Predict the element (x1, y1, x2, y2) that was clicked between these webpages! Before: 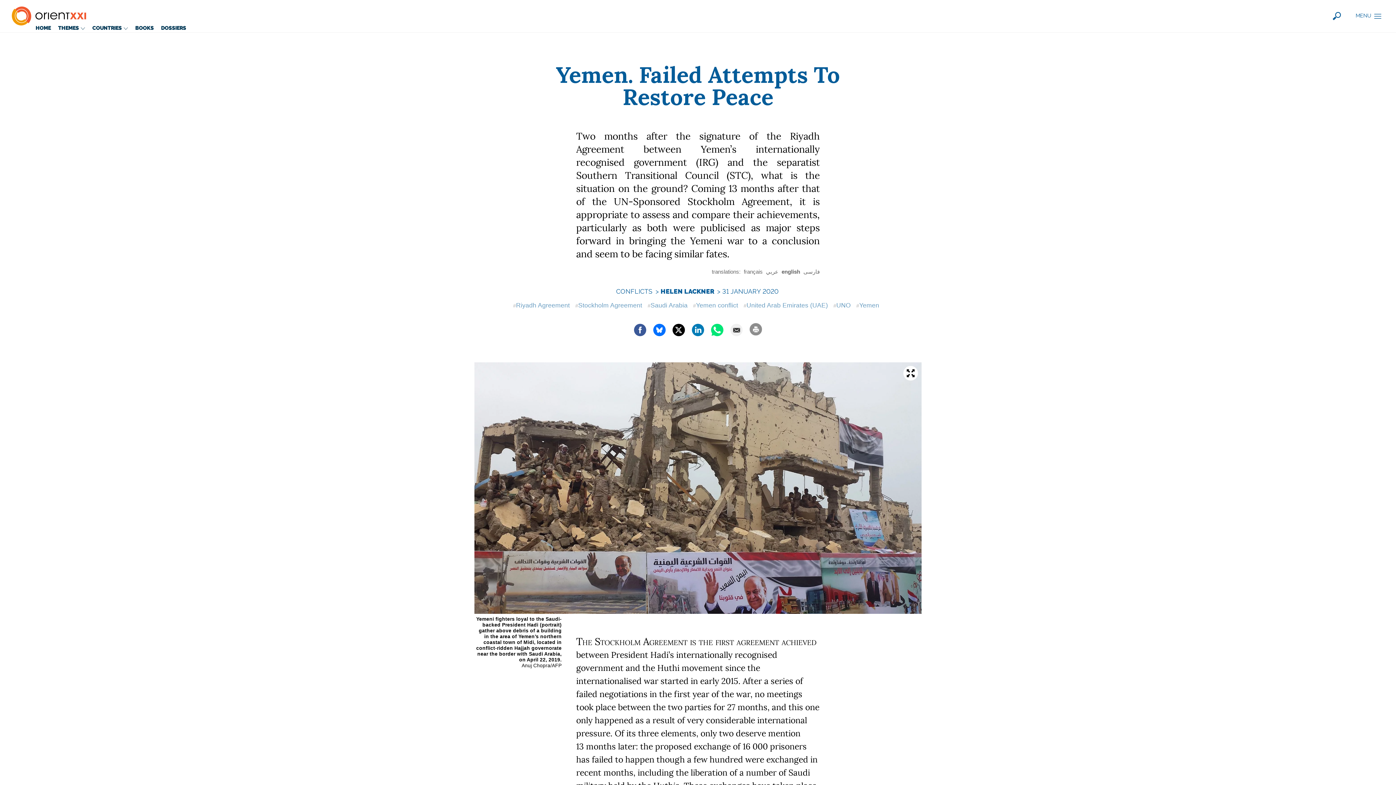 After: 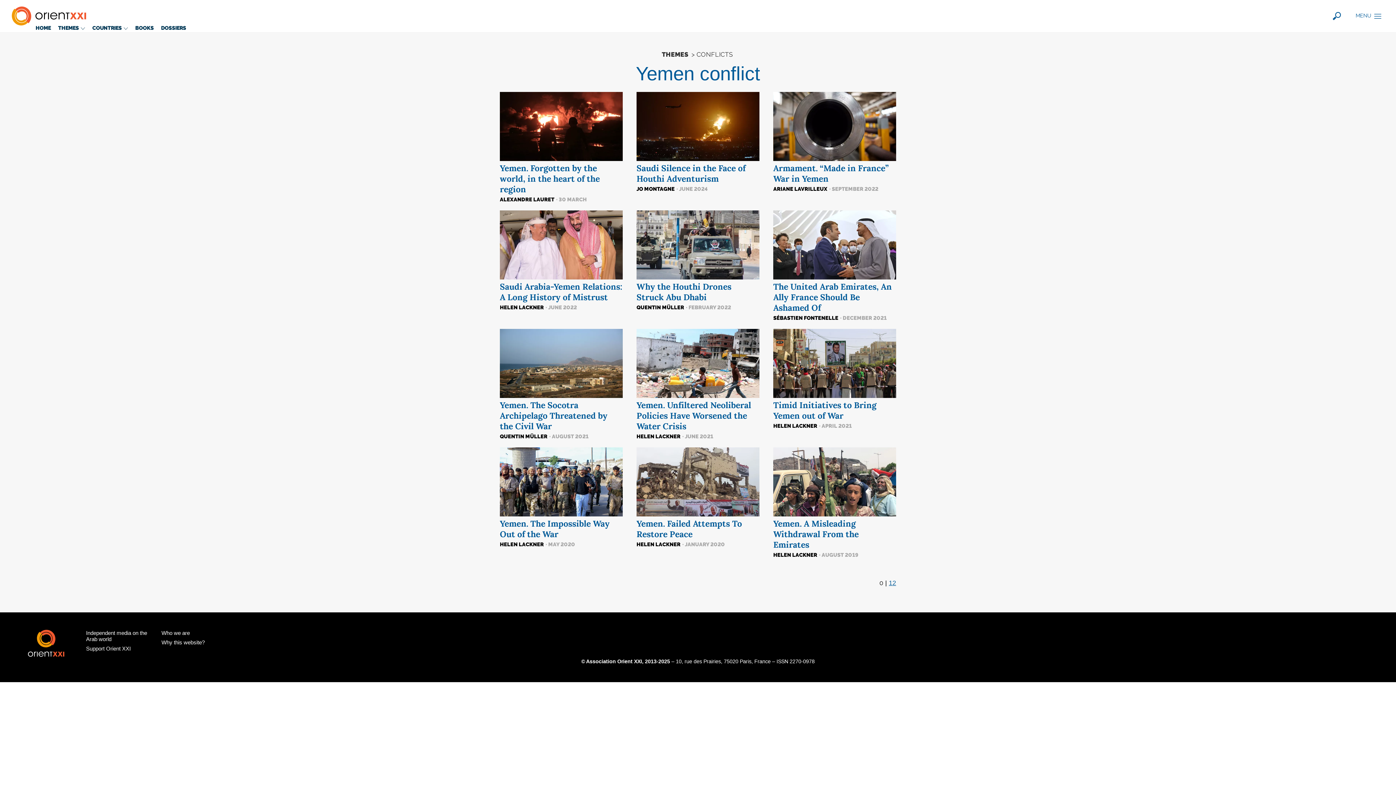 Action: label: Yemen conflict bbox: (696, 301, 738, 309)